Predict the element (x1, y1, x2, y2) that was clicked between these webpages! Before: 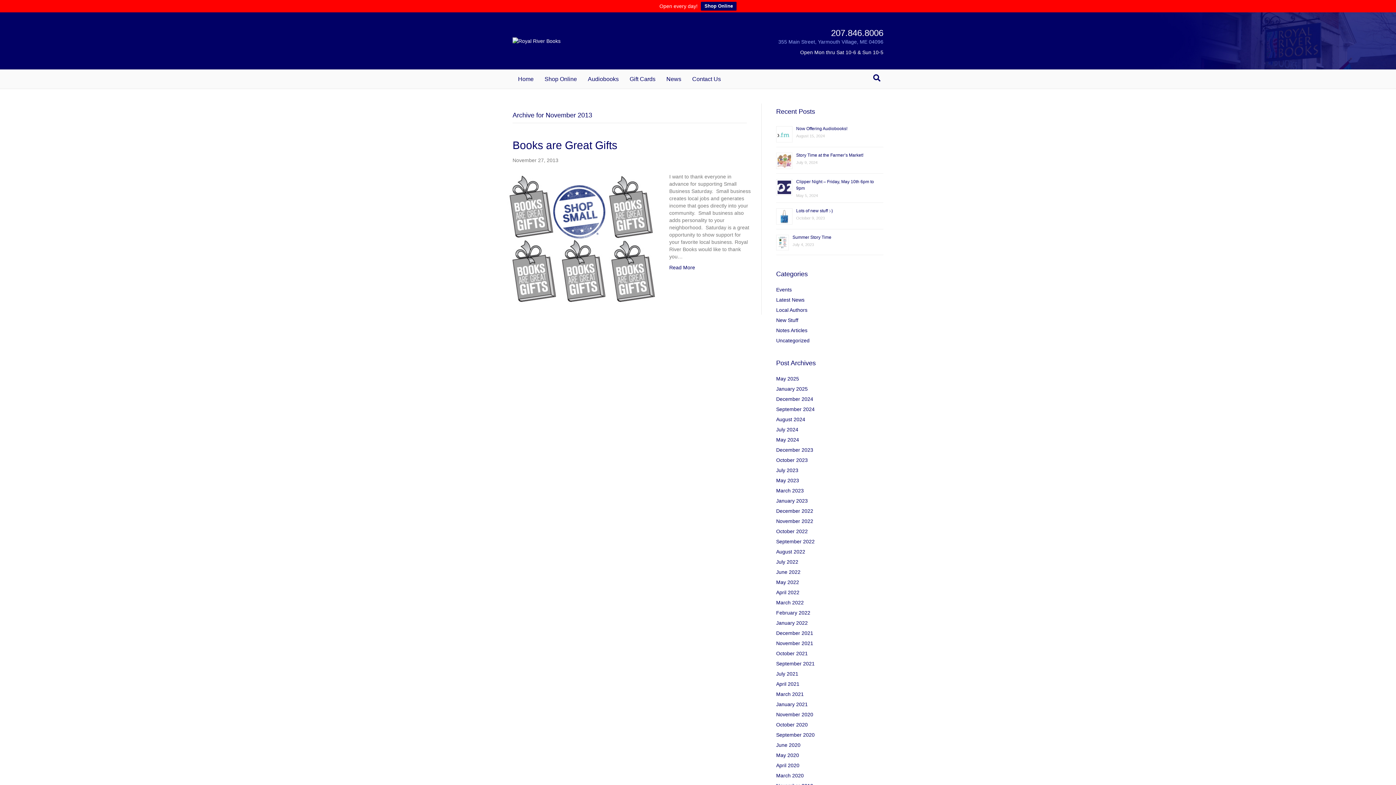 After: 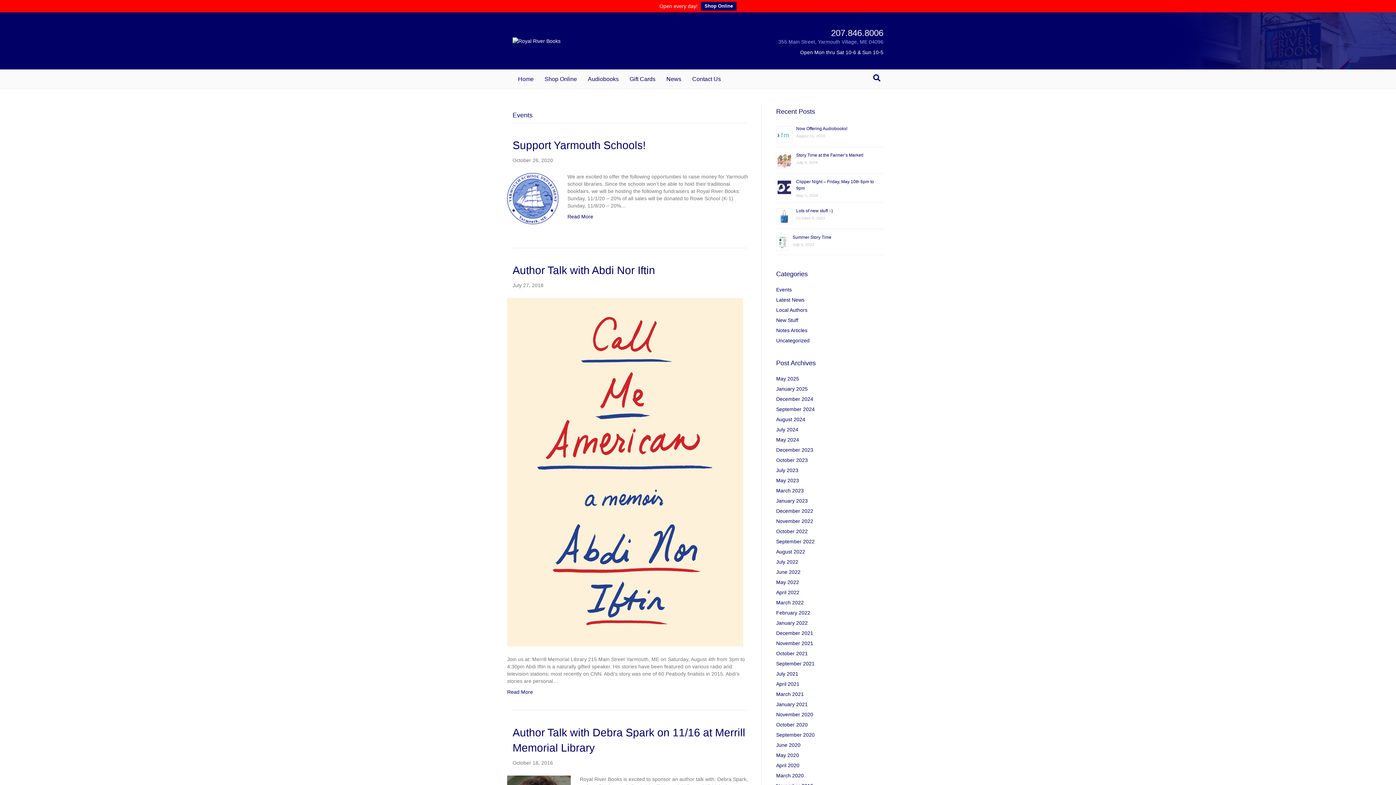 Action: bbox: (776, 286, 792, 292) label: Events